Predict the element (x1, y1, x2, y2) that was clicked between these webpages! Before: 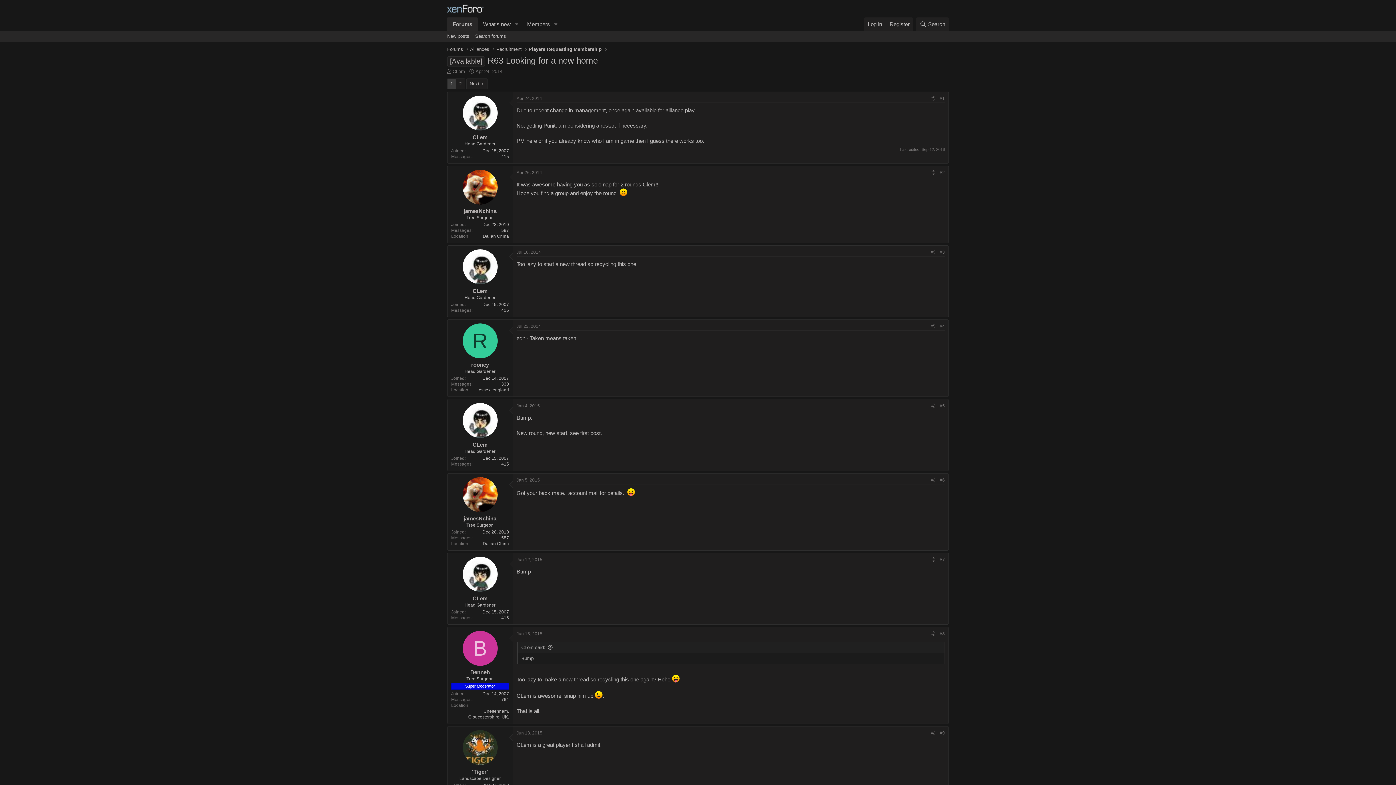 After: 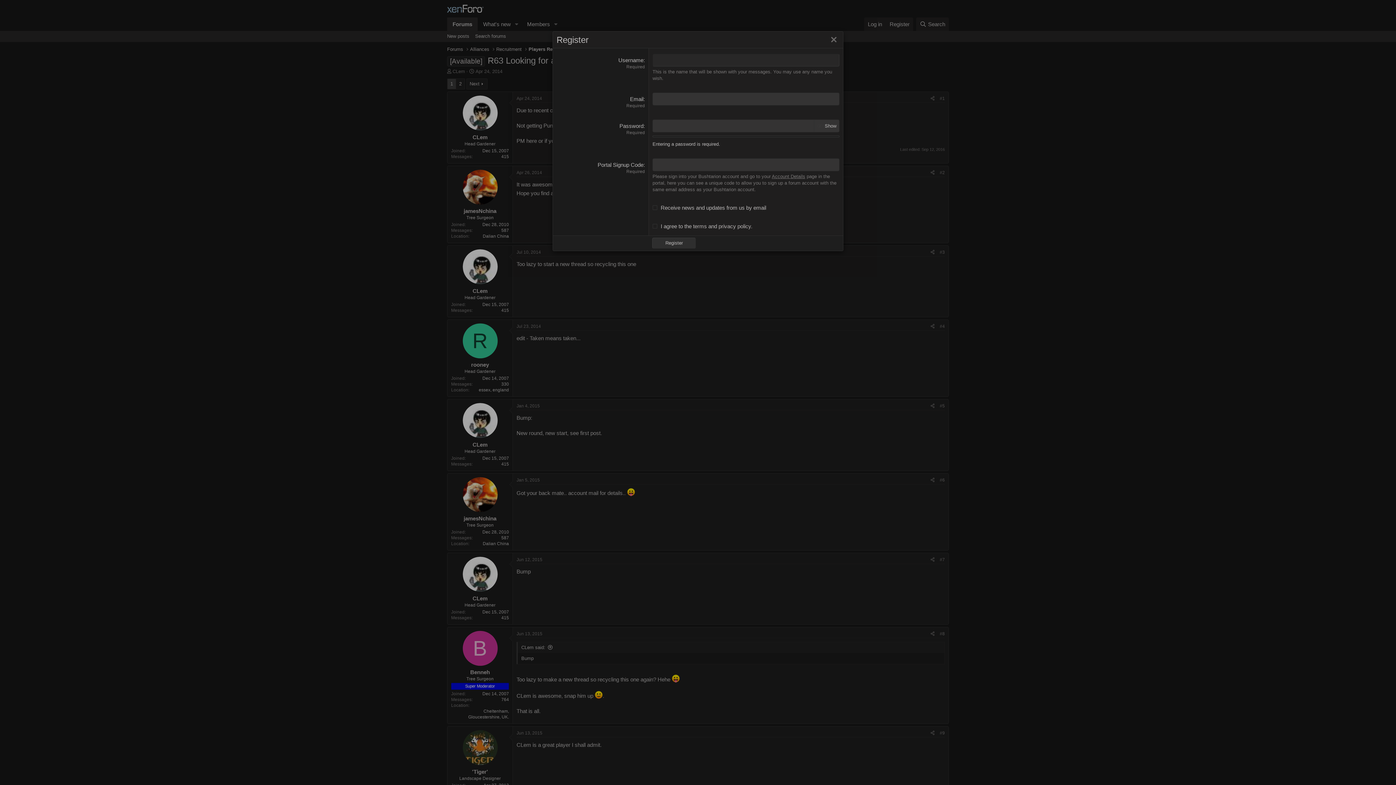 Action: label: Register bbox: (885, 17, 913, 30)